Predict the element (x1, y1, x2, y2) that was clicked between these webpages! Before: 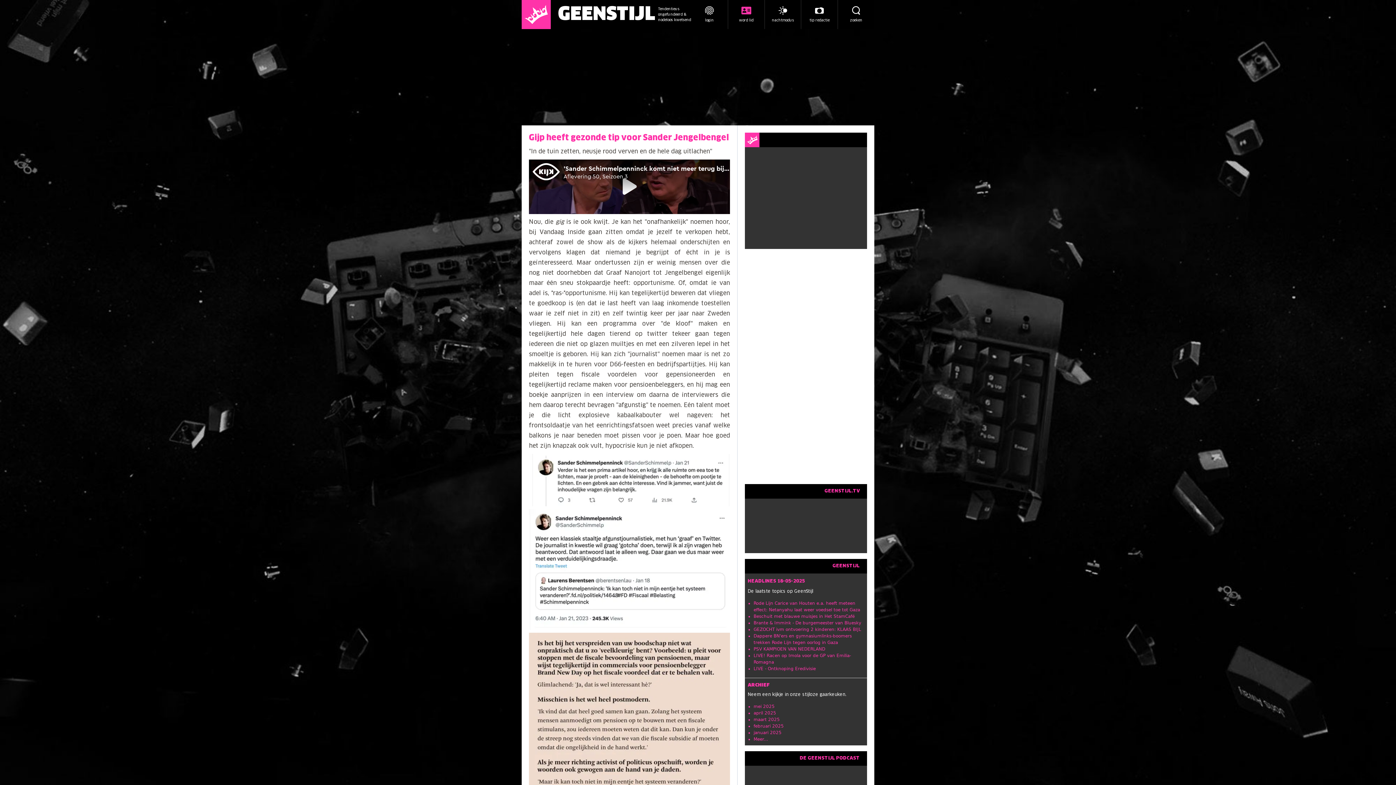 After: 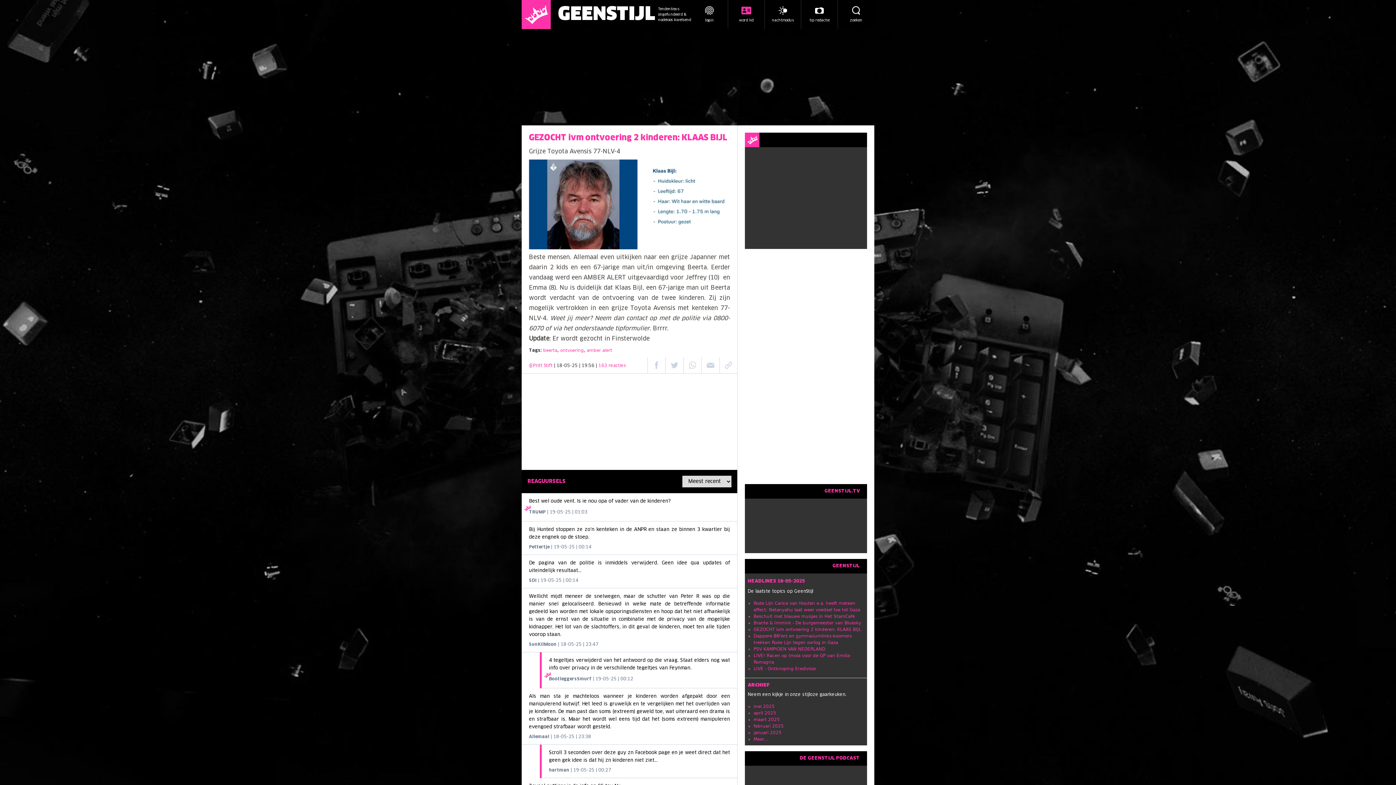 Action: bbox: (753, 627, 861, 632) label: GEZOCHT ivm ontvoering 2 kinderen: KLAAS BIJL